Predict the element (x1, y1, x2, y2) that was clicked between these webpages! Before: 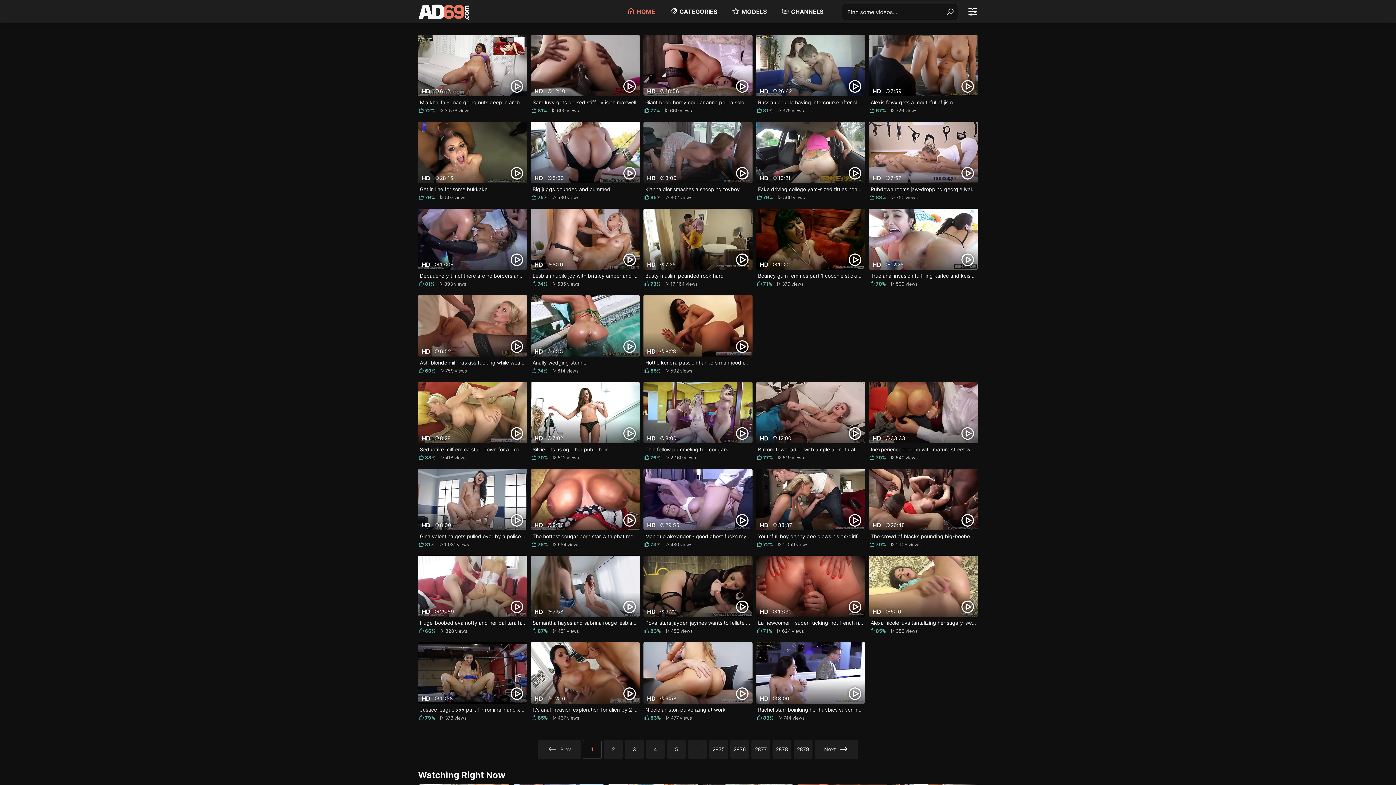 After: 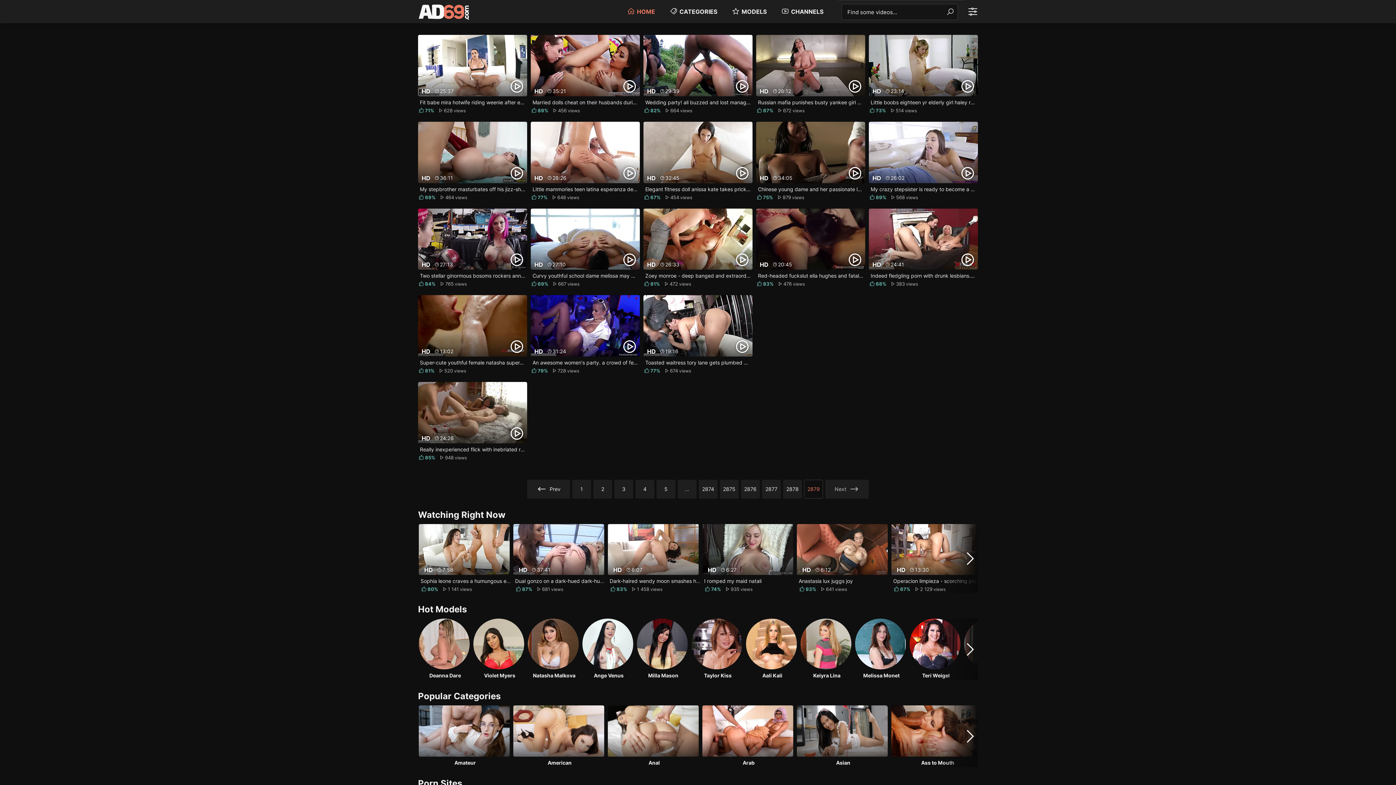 Action: label: 2879 bbox: (793, 740, 812, 759)